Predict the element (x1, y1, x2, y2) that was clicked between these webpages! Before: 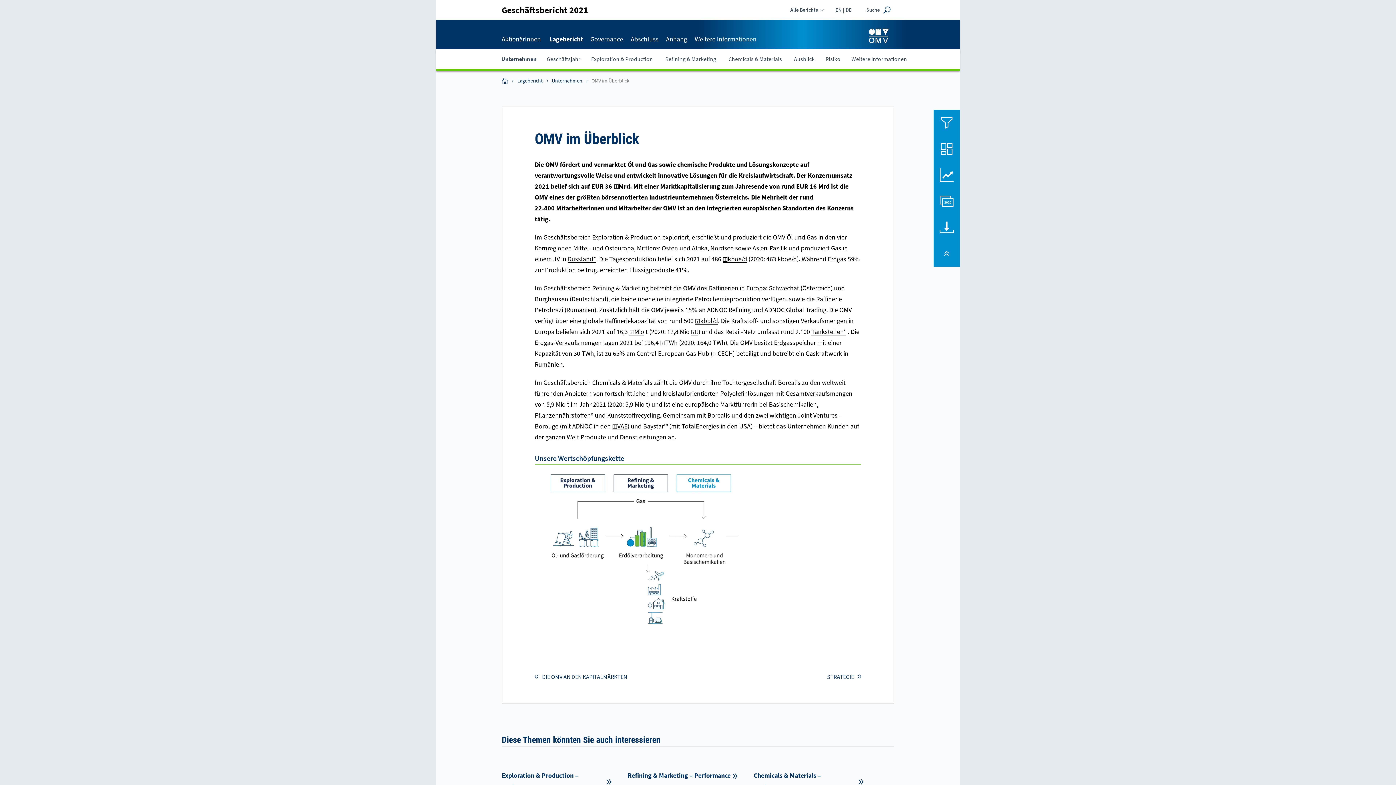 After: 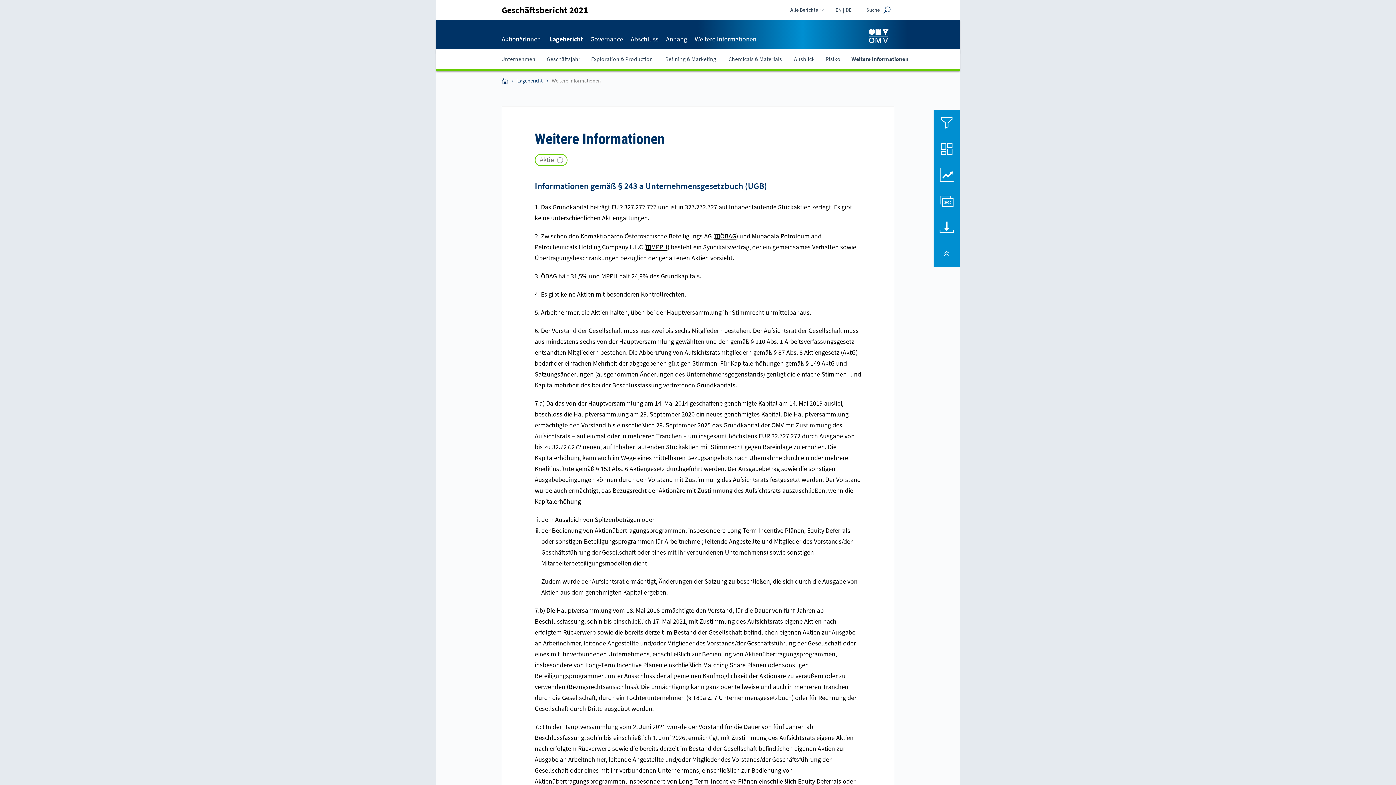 Action: bbox: (846, 49, 913, 68) label: Weitere Informationen